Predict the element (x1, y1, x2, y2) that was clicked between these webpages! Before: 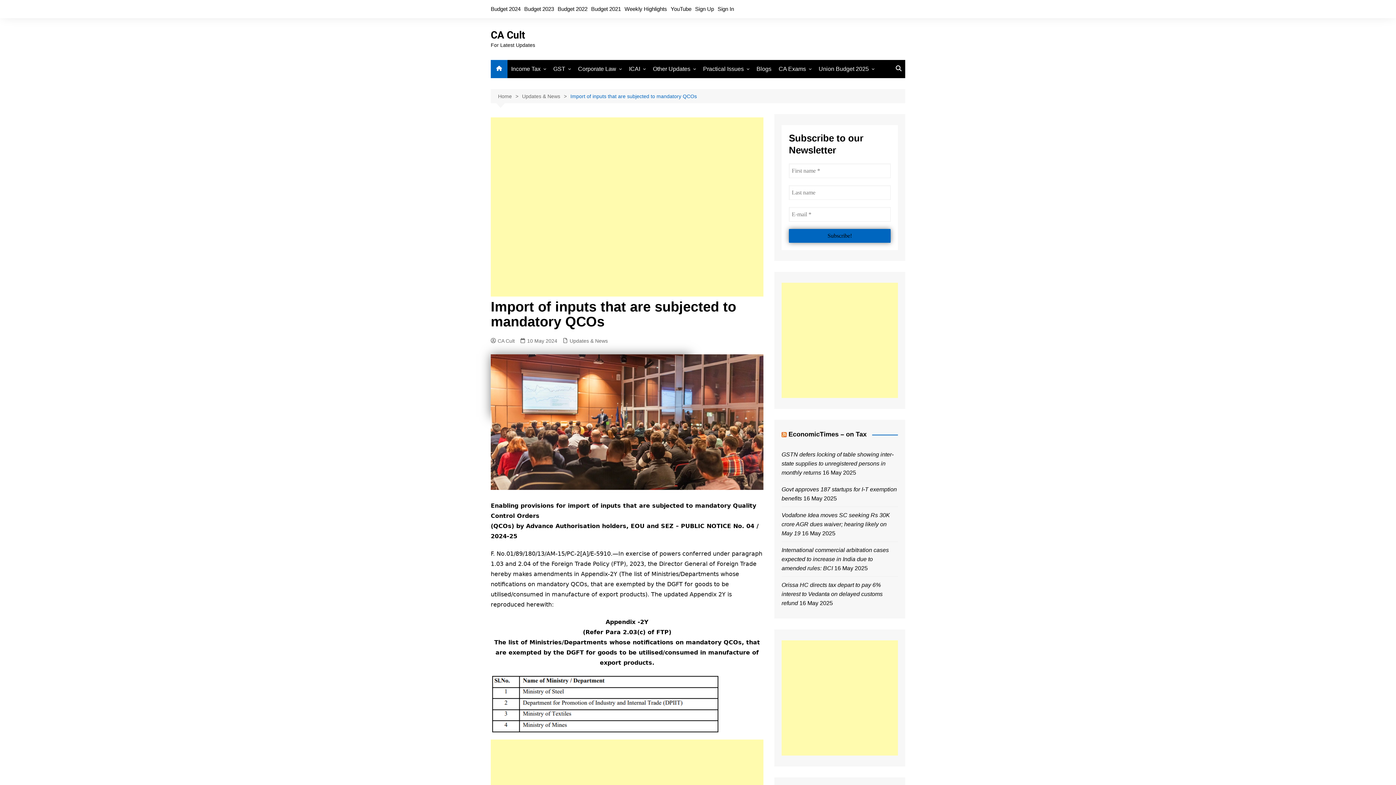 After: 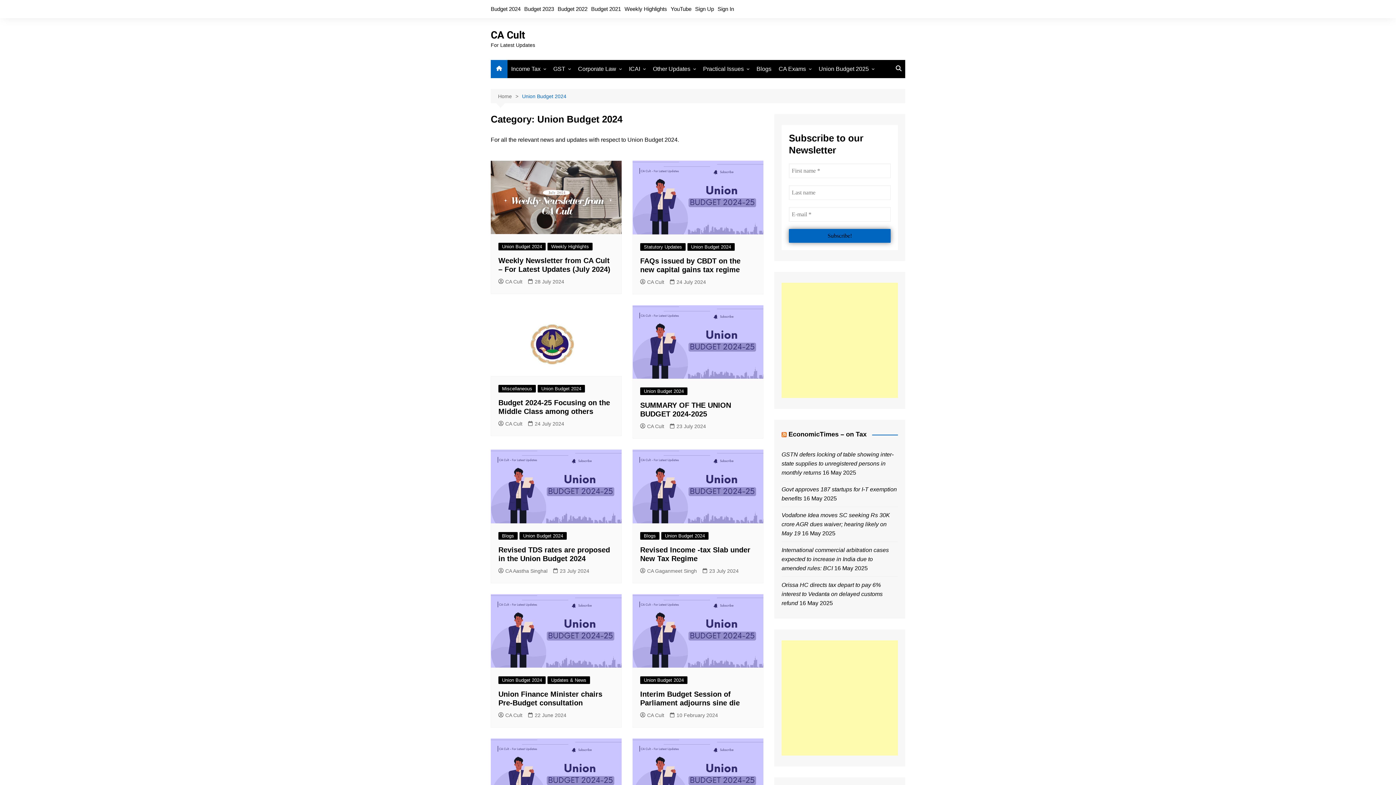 Action: label: Budget 2024 bbox: (490, 3, 520, 14)